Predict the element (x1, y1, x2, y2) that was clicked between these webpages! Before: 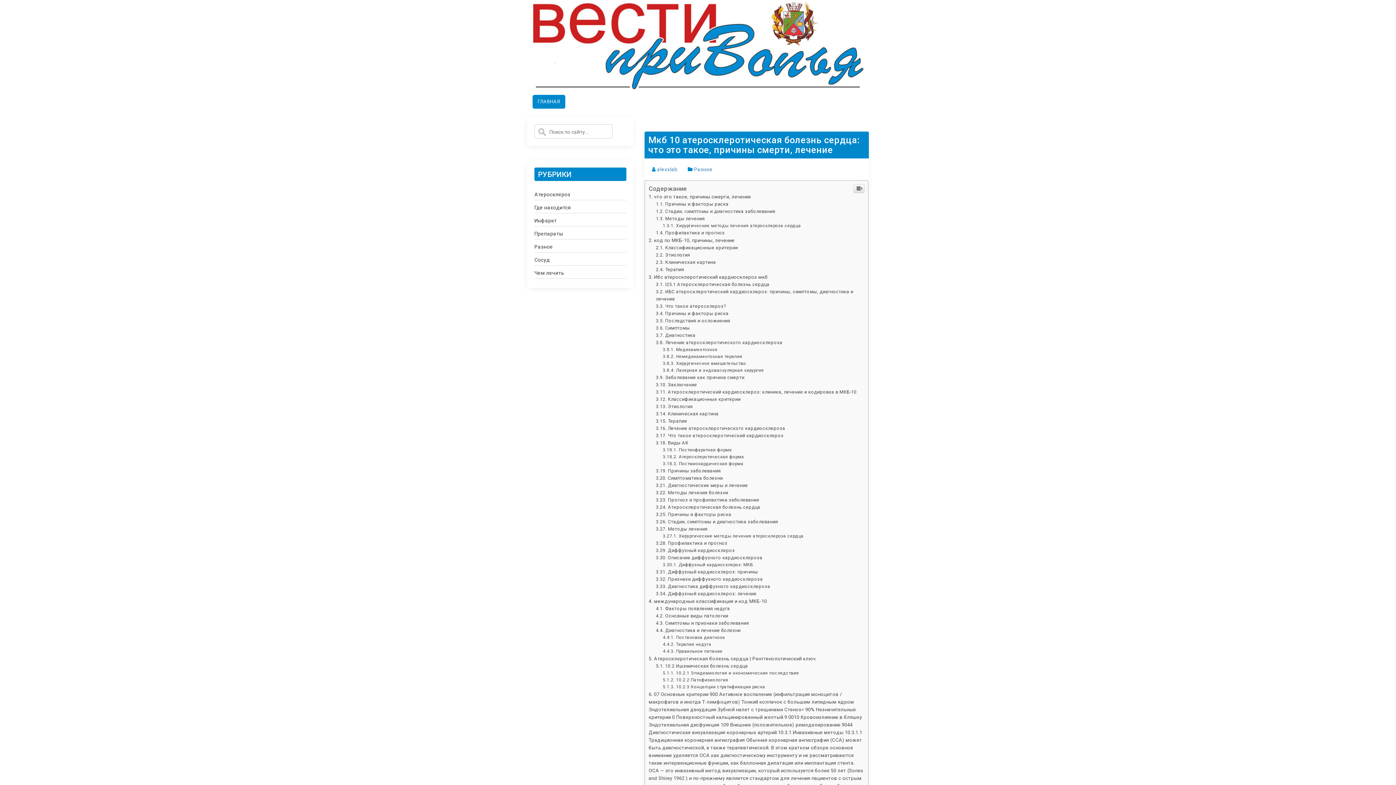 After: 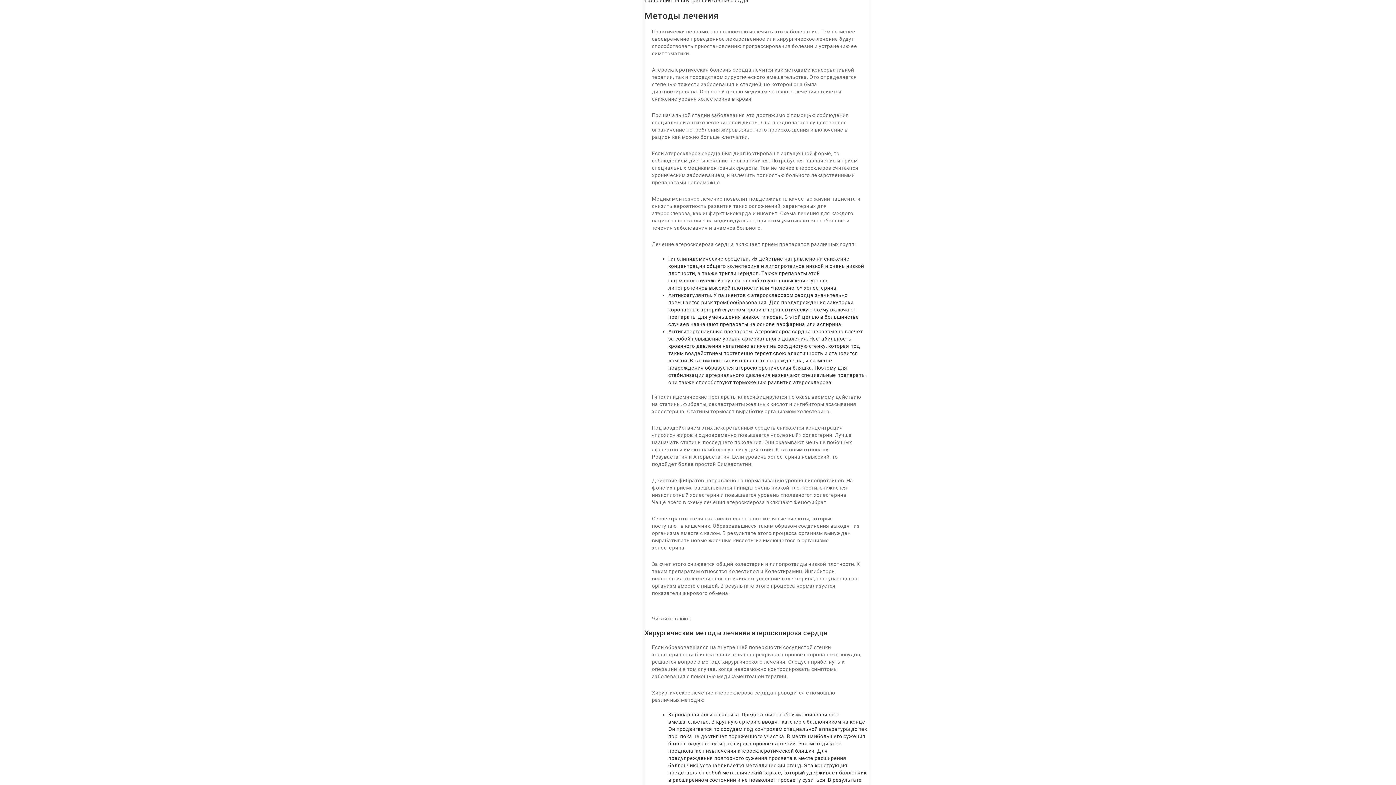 Action: label: Методы лечения bbox: (656, 466, 705, 472)